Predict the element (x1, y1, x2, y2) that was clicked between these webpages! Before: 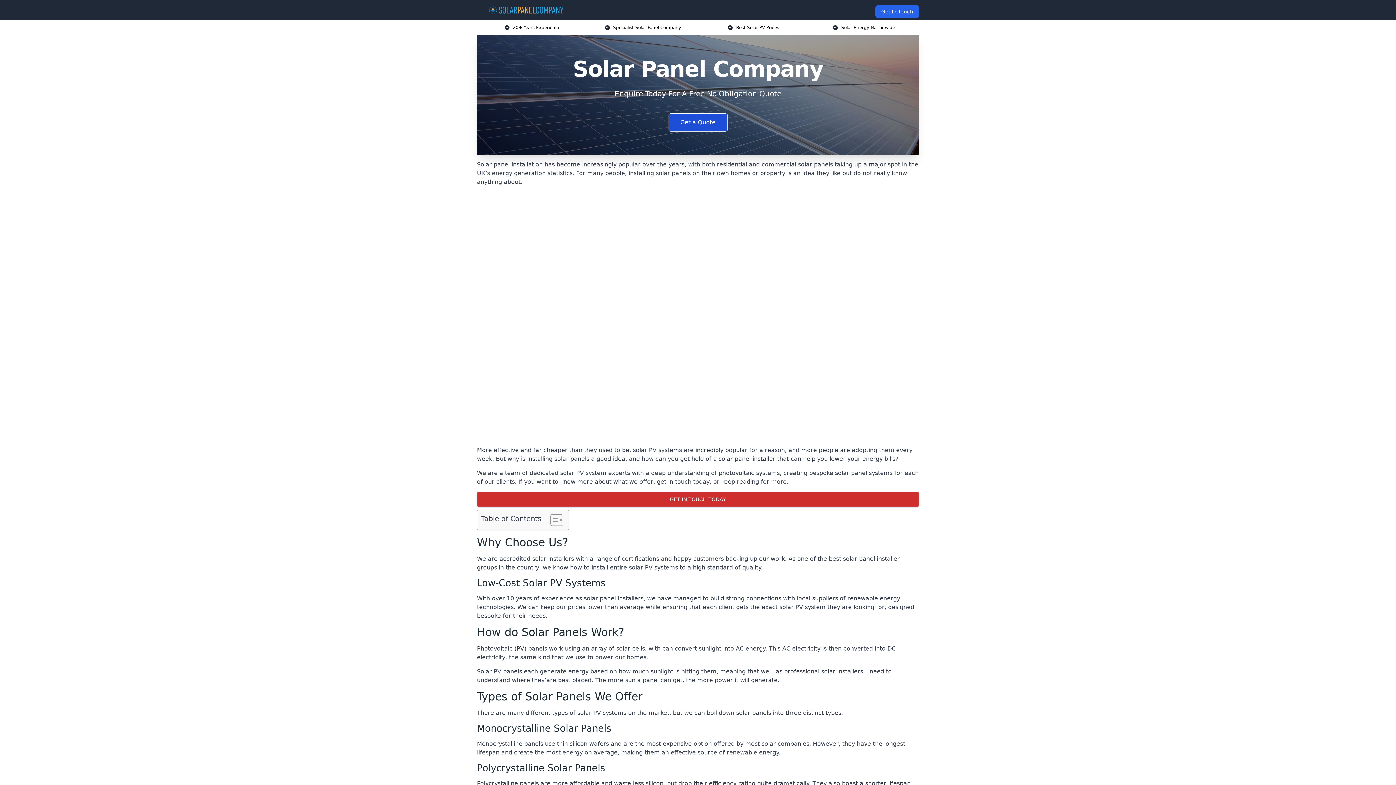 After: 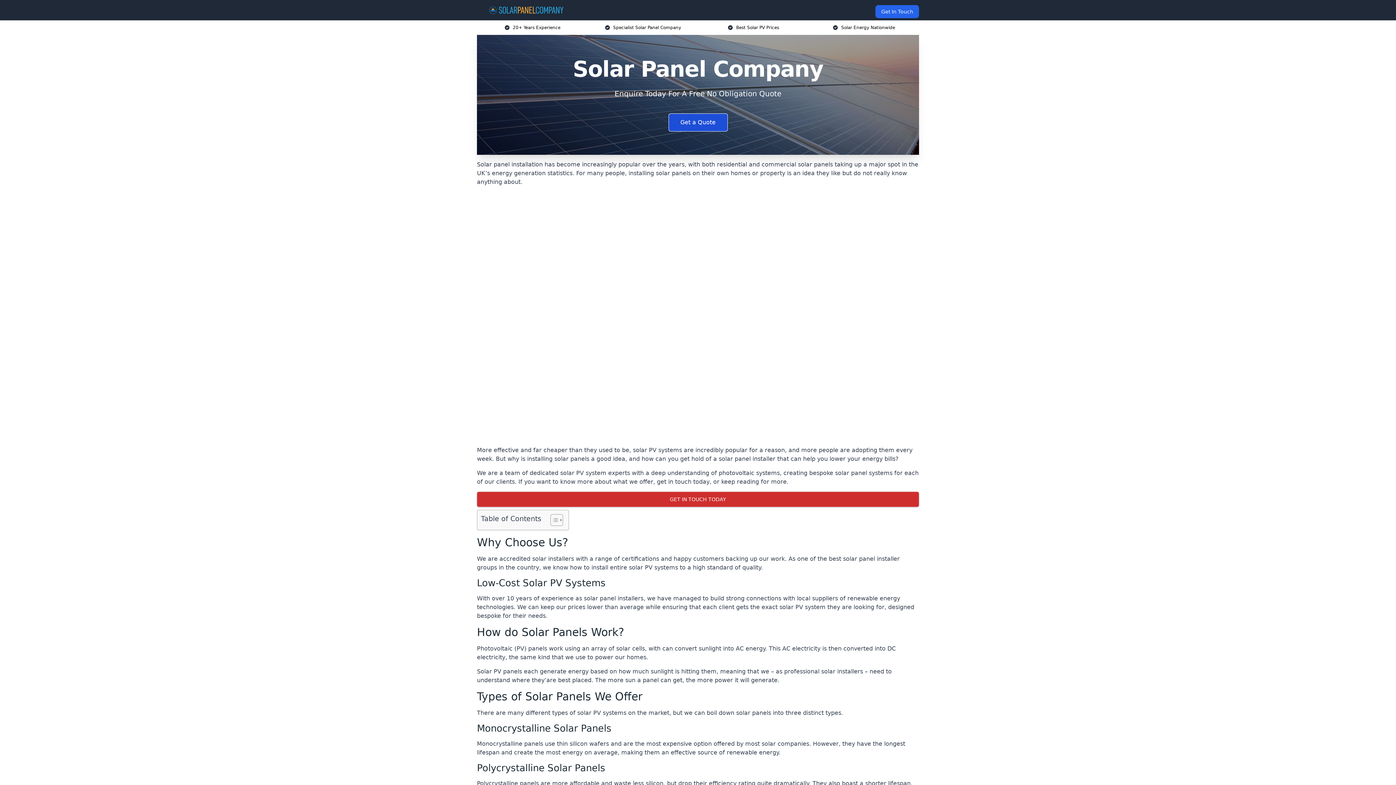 Action: bbox: (482, 5, 570, 14)